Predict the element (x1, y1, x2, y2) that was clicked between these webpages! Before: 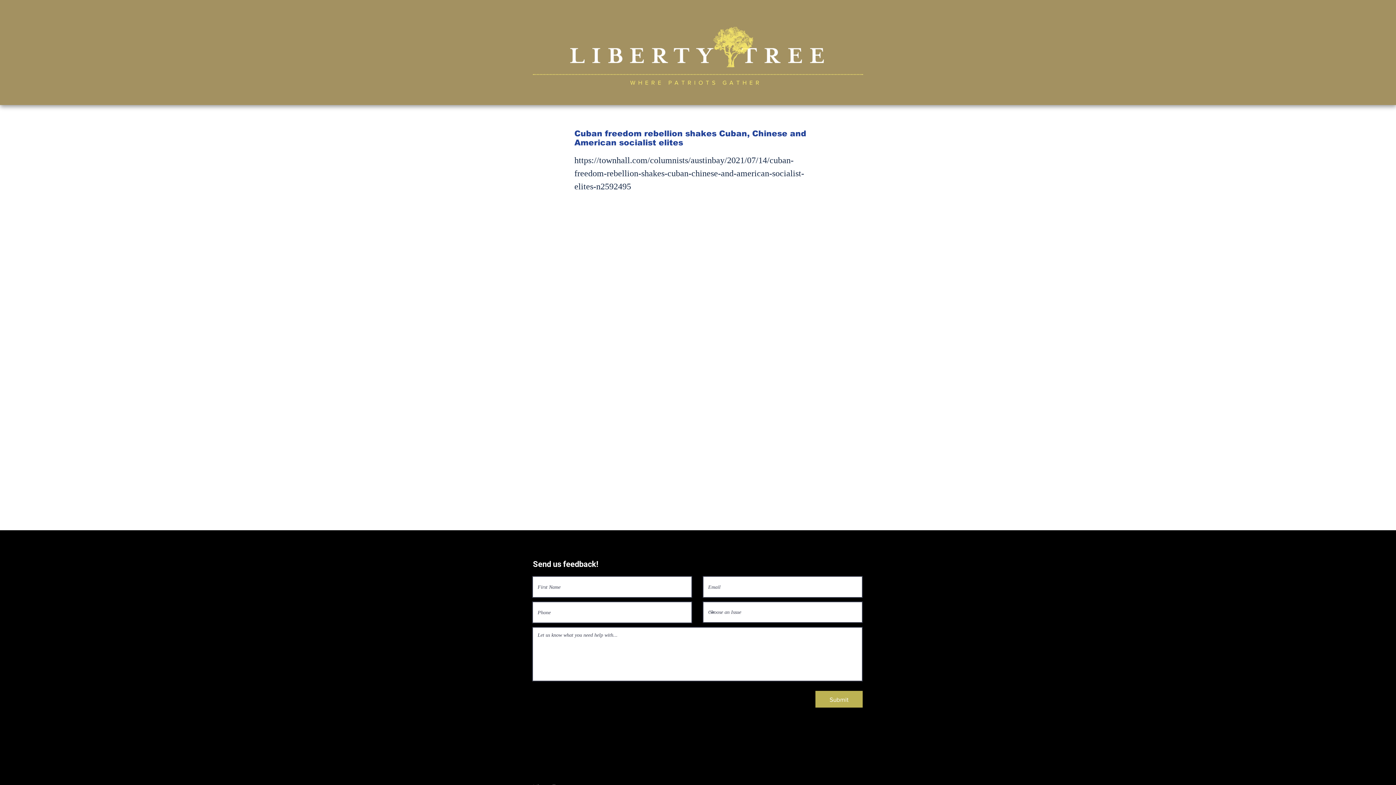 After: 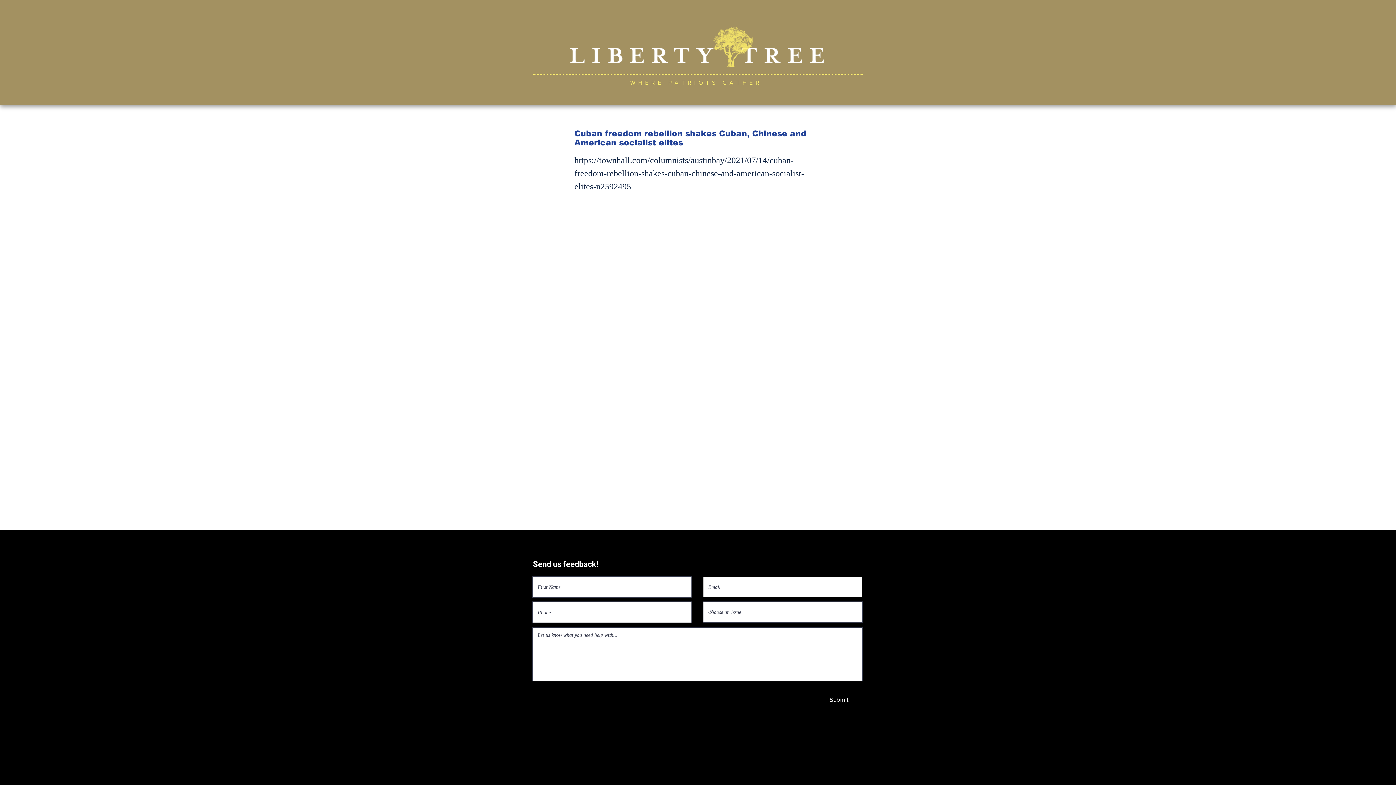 Action: bbox: (815, 691, 862, 708) label: Submit